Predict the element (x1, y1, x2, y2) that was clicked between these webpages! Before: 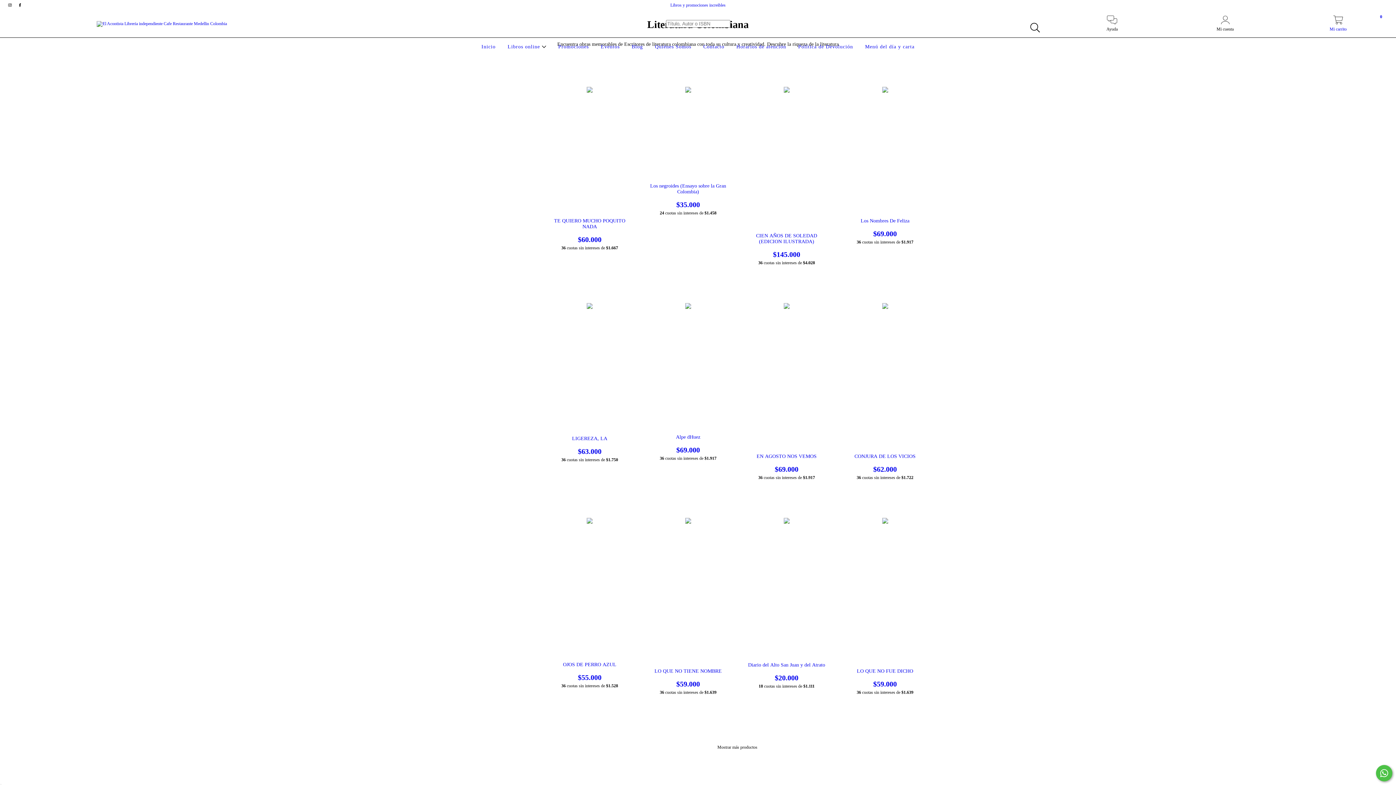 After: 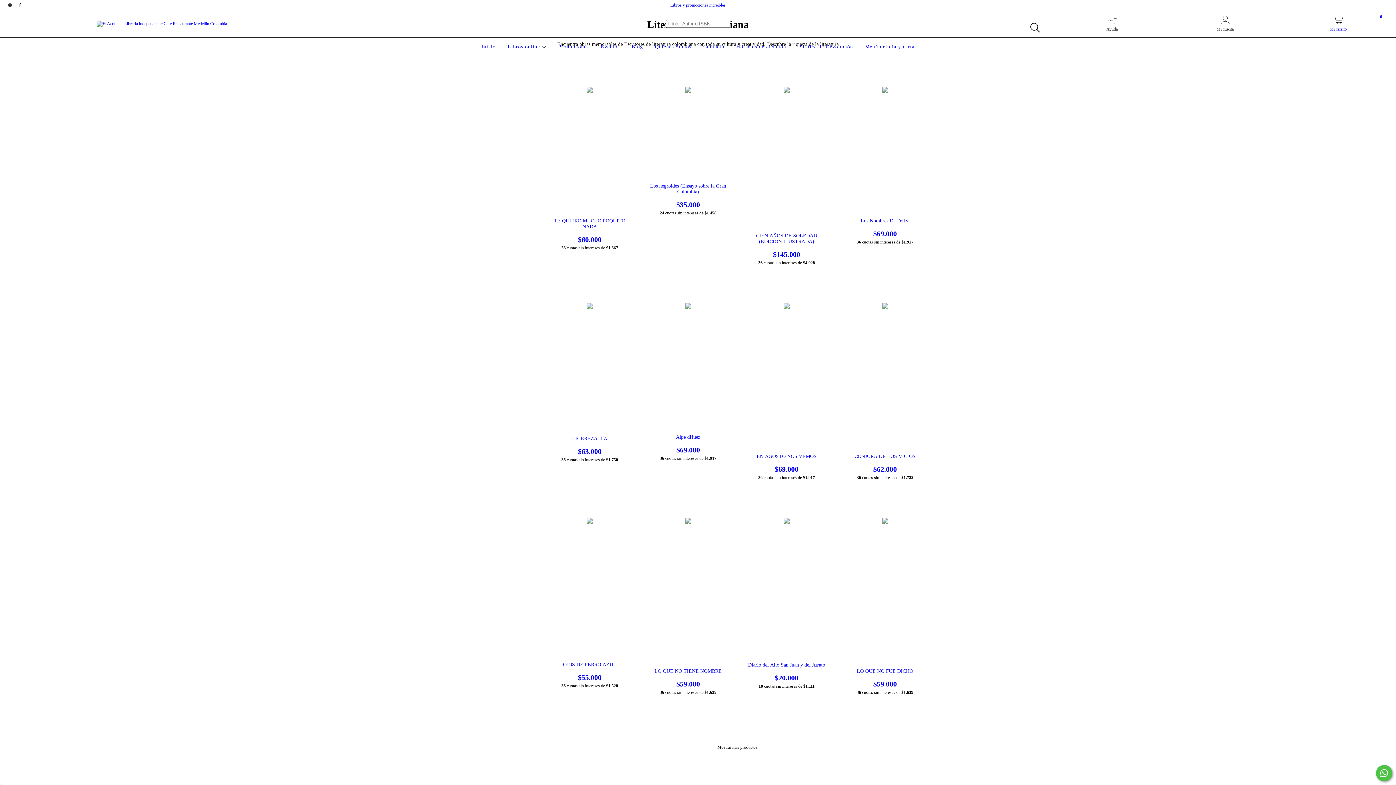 Action: bbox: (670, 2, 725, 7) label: Libros y promociones increibles